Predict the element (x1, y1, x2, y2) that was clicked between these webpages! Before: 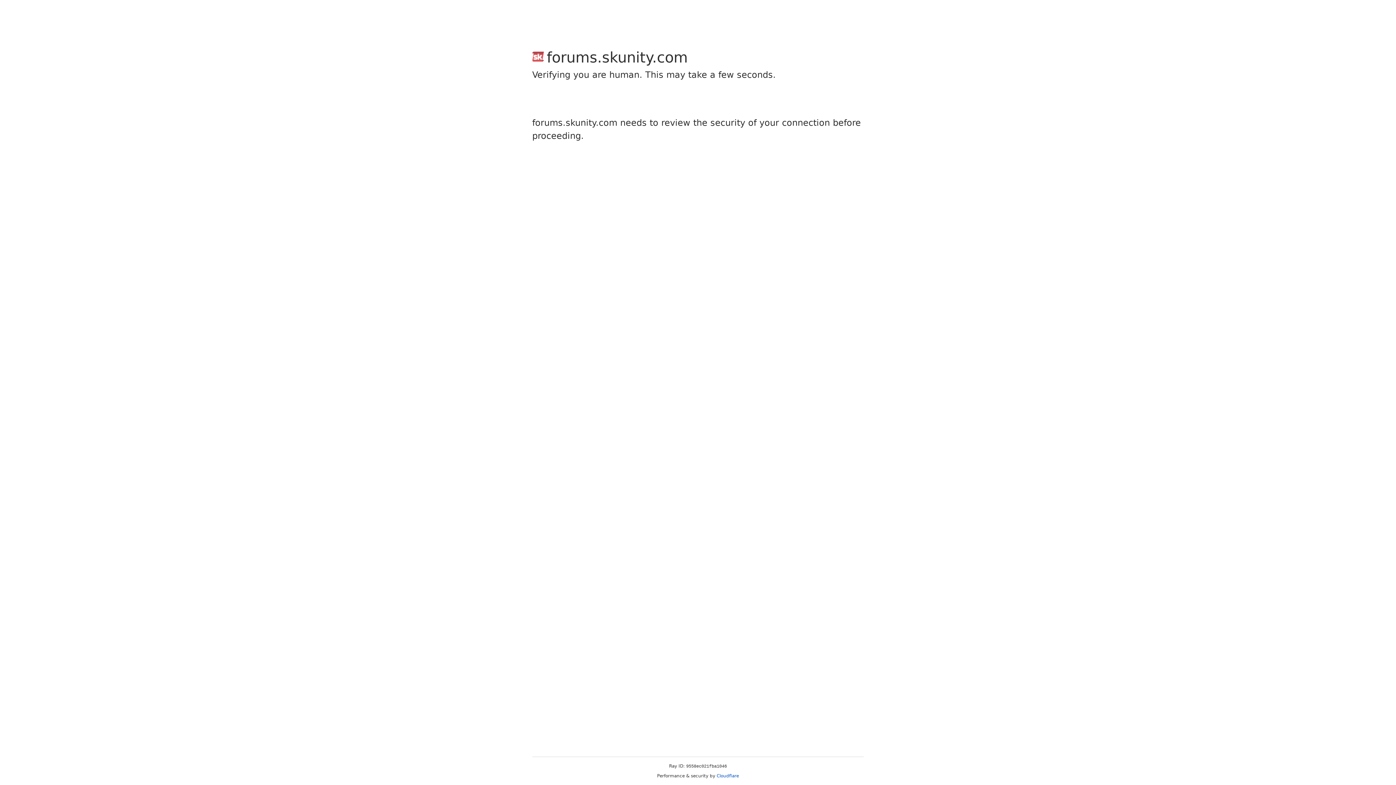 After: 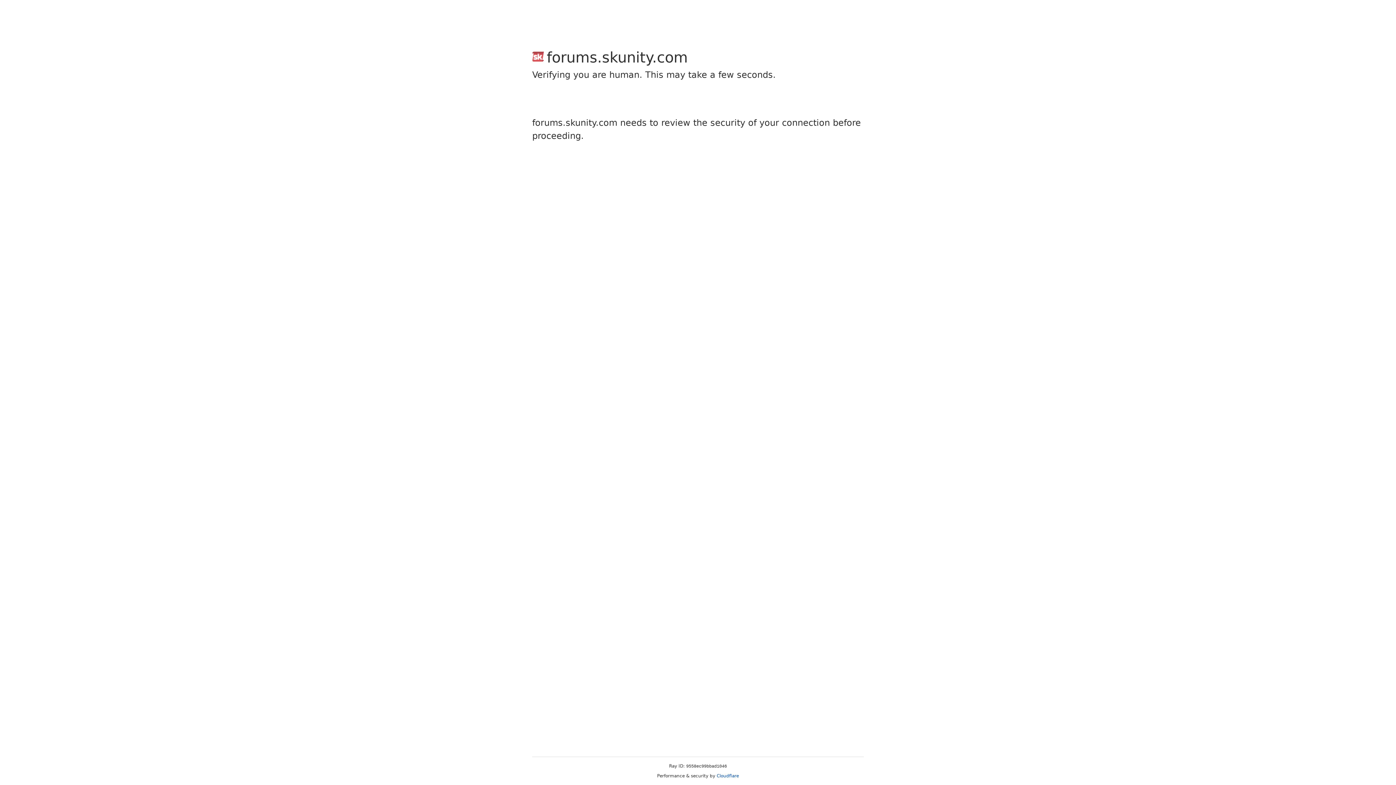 Action: label: Cloudflare bbox: (716, 773, 739, 778)